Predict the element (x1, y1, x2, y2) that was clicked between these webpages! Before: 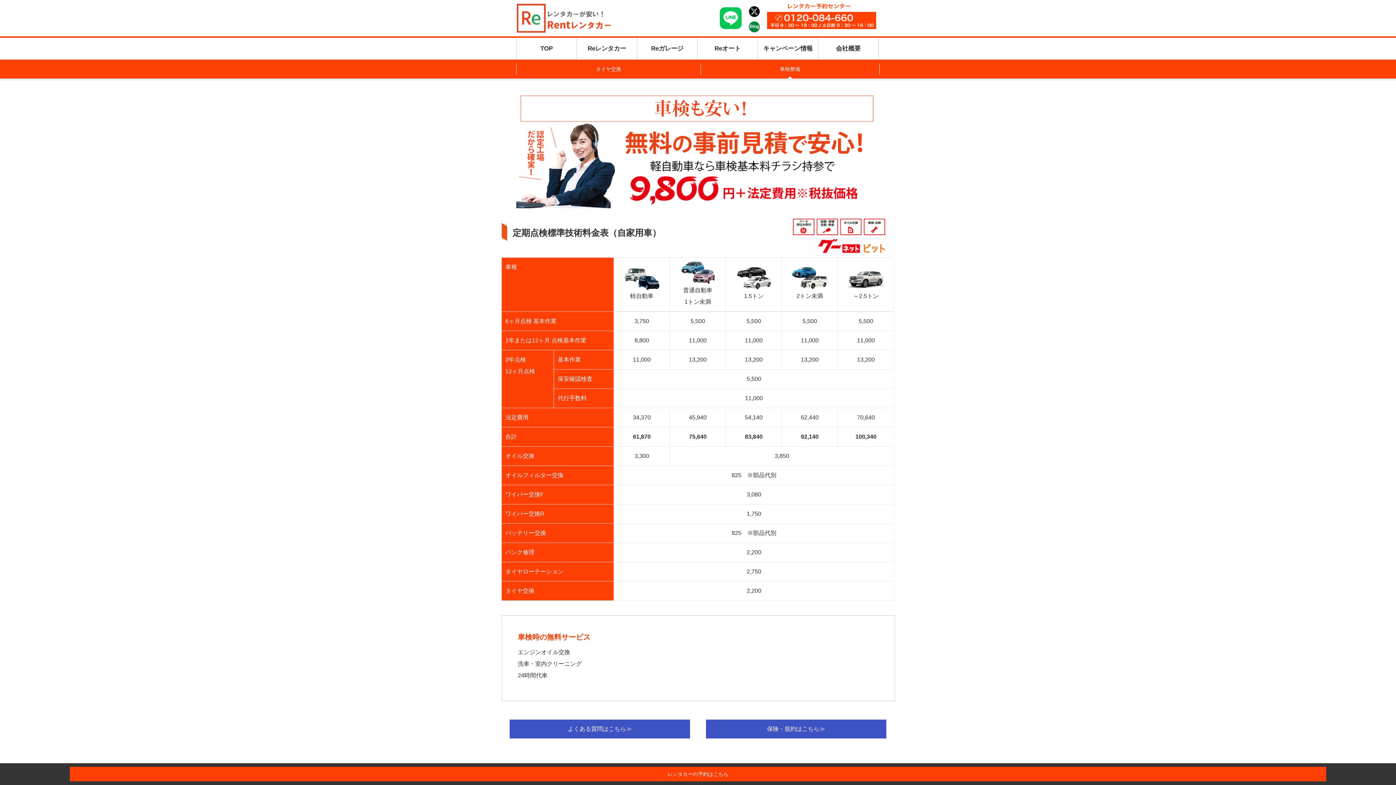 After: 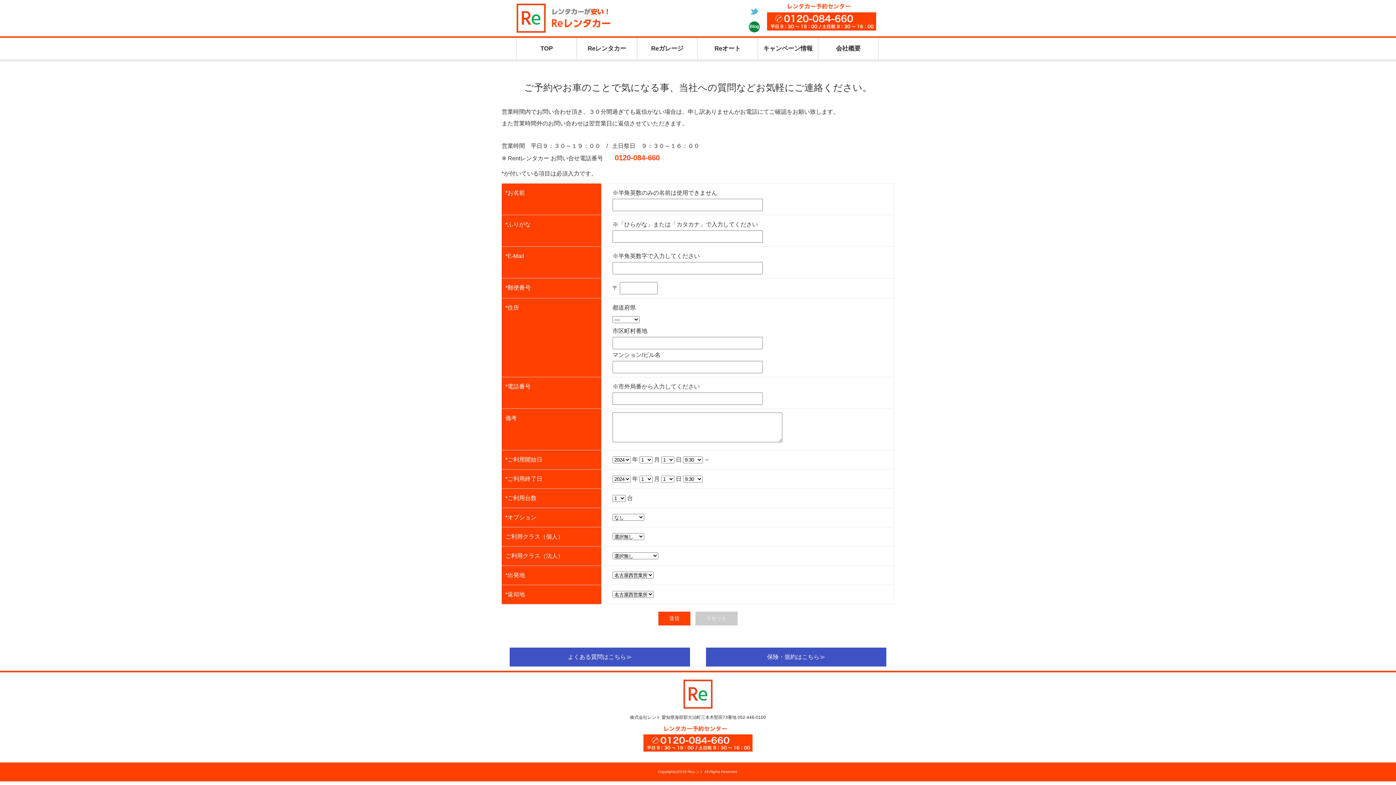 Action: label: レンタカーの予約はこちら bbox: (69, 767, 1326, 781)